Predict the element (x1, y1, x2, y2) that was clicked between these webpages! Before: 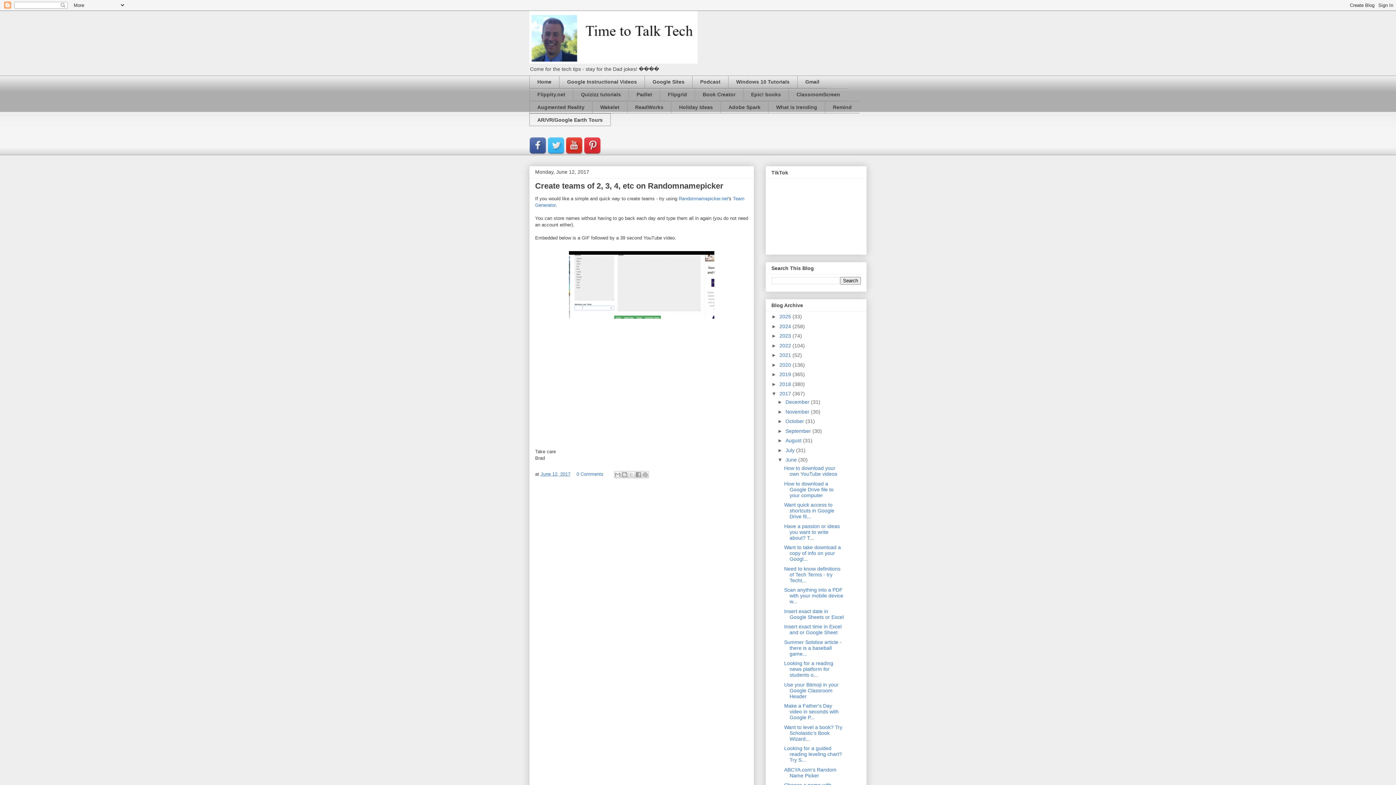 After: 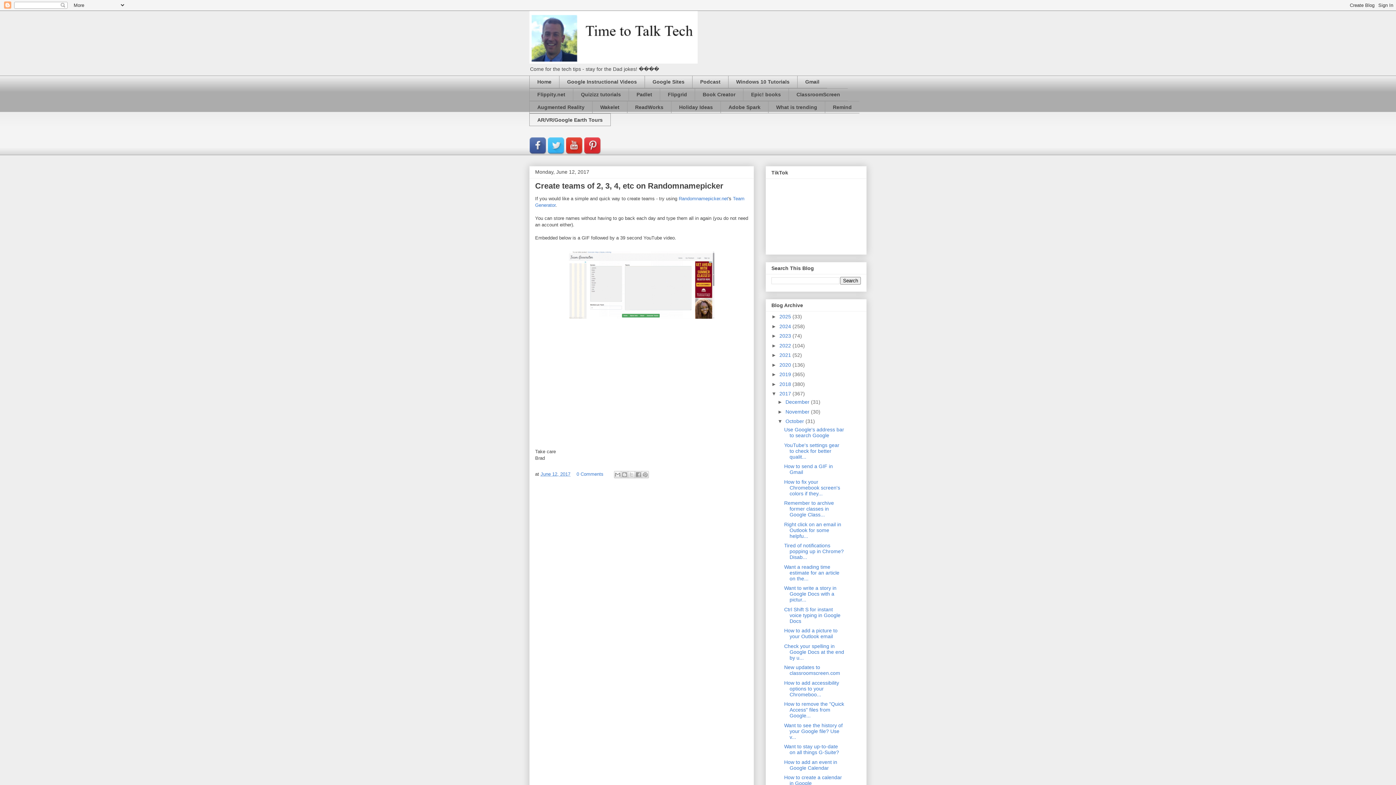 Action: bbox: (777, 418, 785, 424) label: ►  